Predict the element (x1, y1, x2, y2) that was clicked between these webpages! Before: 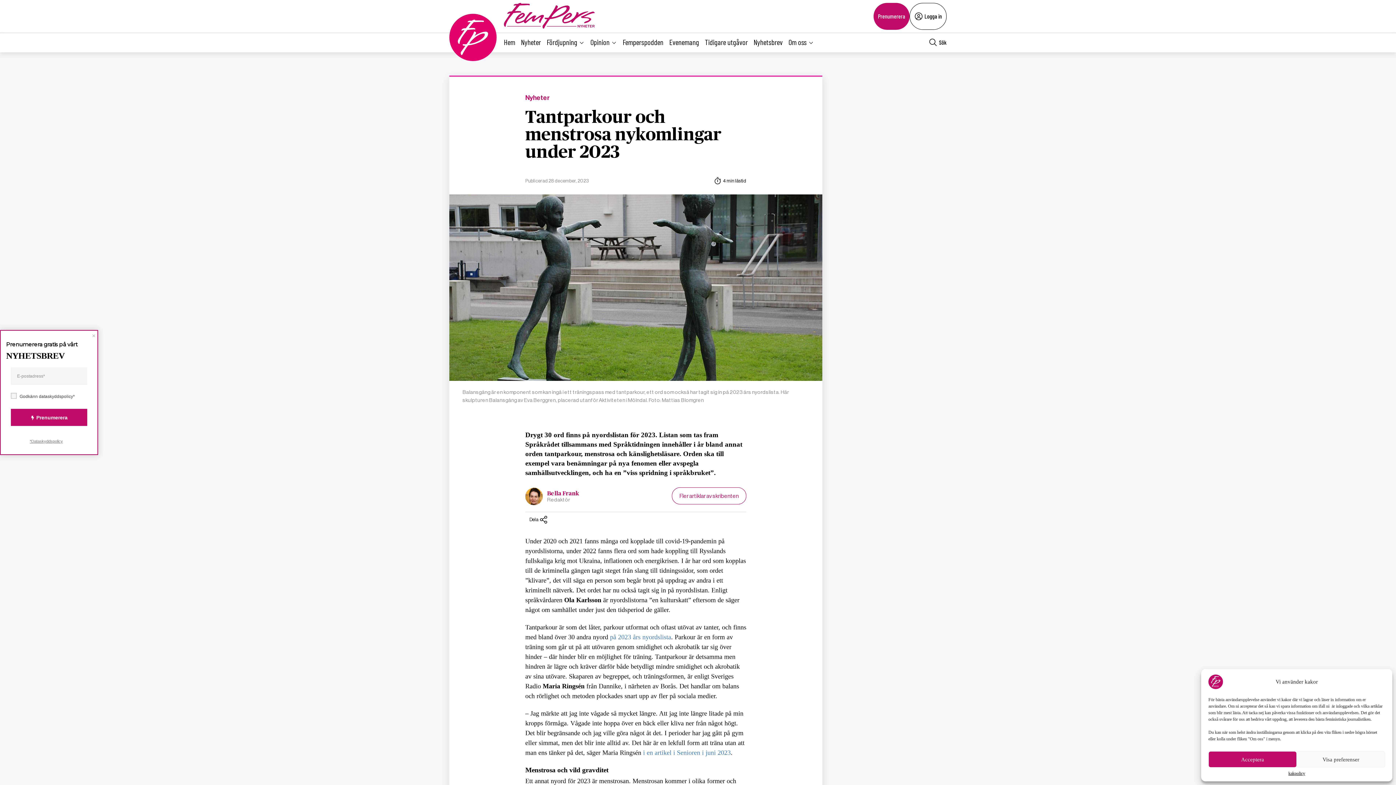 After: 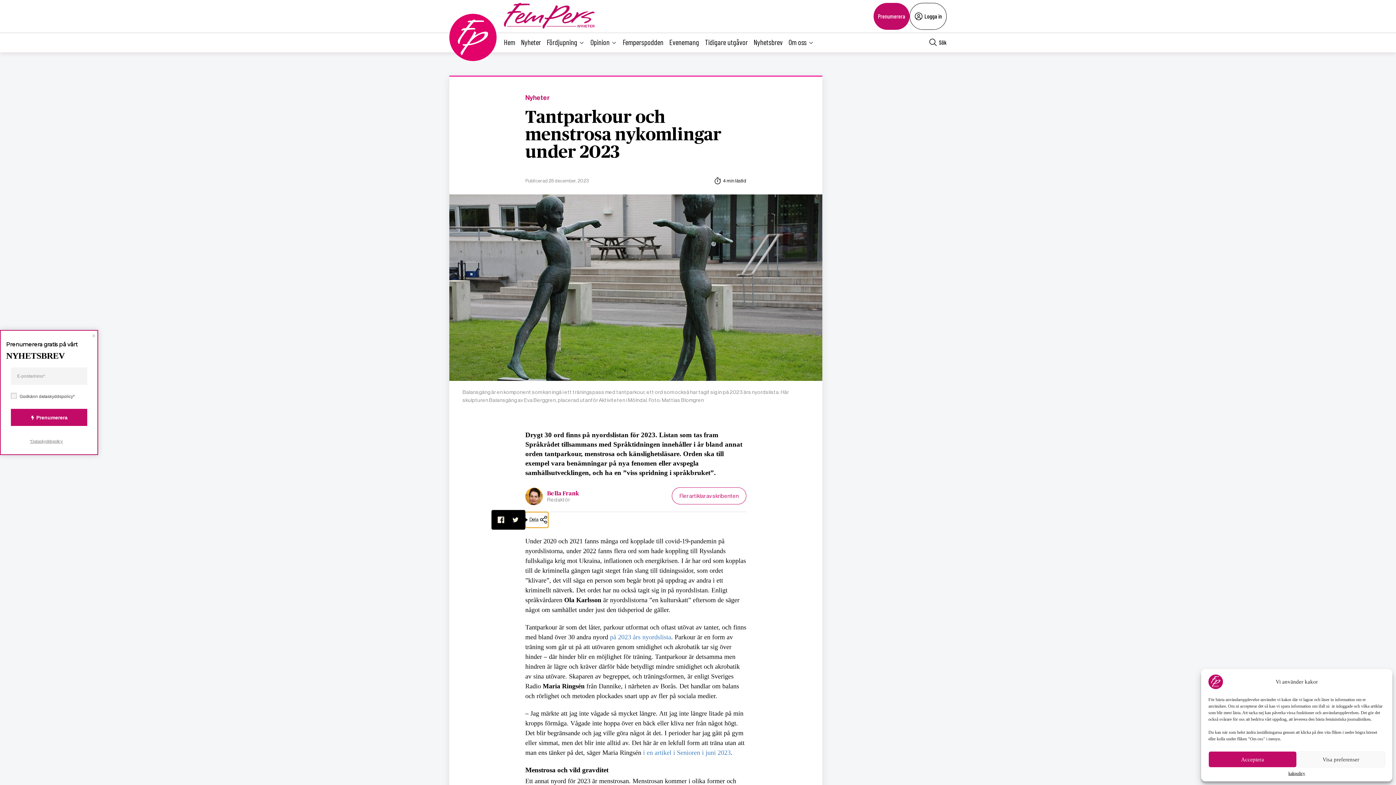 Action: label: Dela bbox: (525, 512, 548, 527)